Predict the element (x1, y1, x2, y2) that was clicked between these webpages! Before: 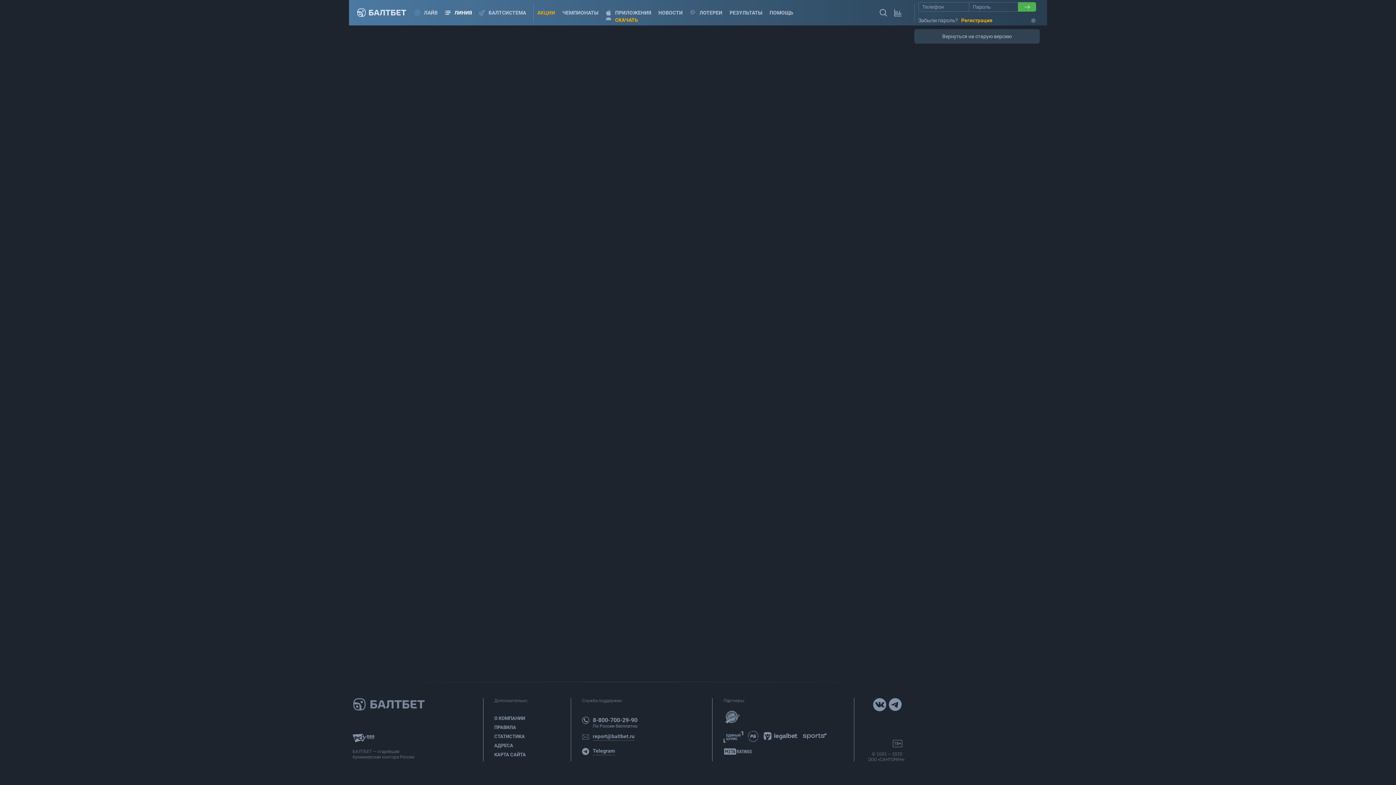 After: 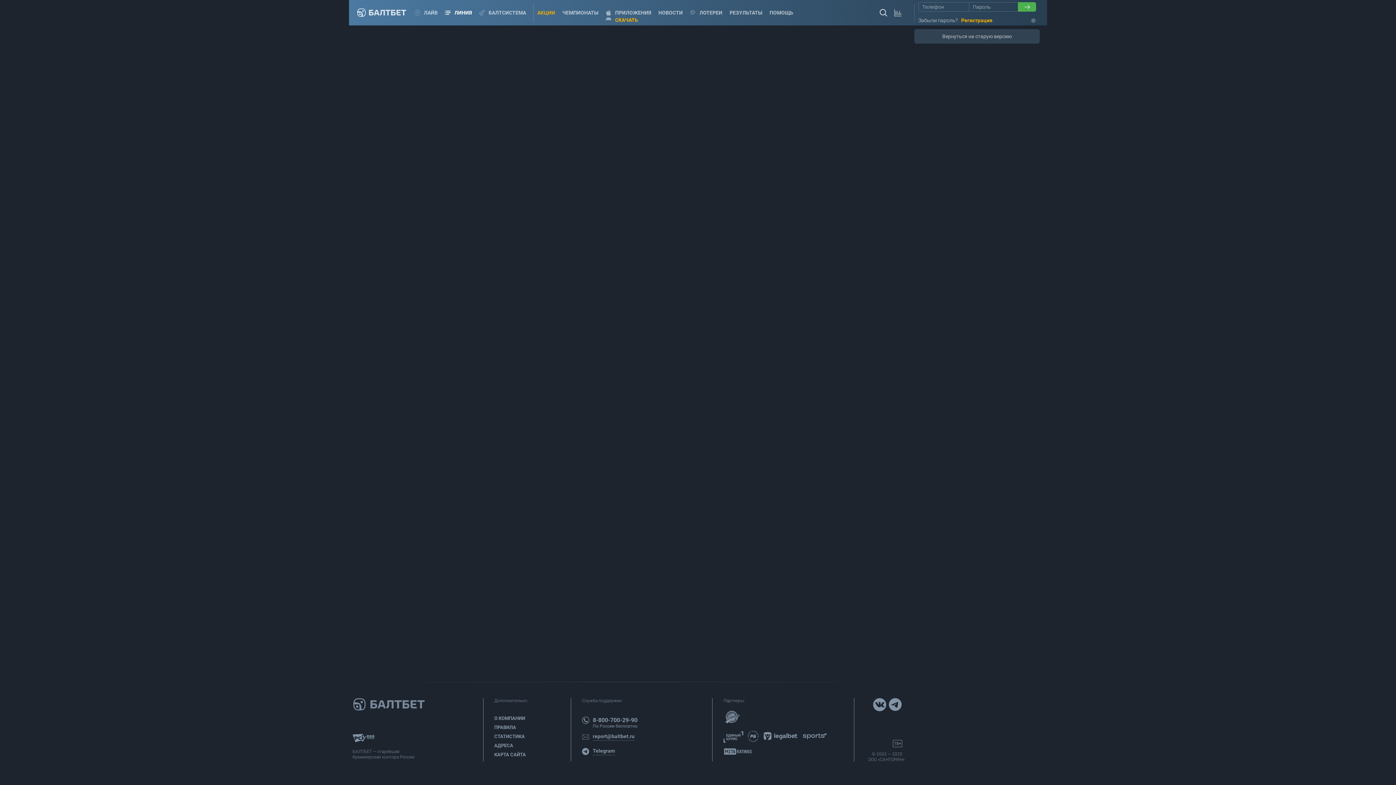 Action: bbox: (876, 0, 890, 25)